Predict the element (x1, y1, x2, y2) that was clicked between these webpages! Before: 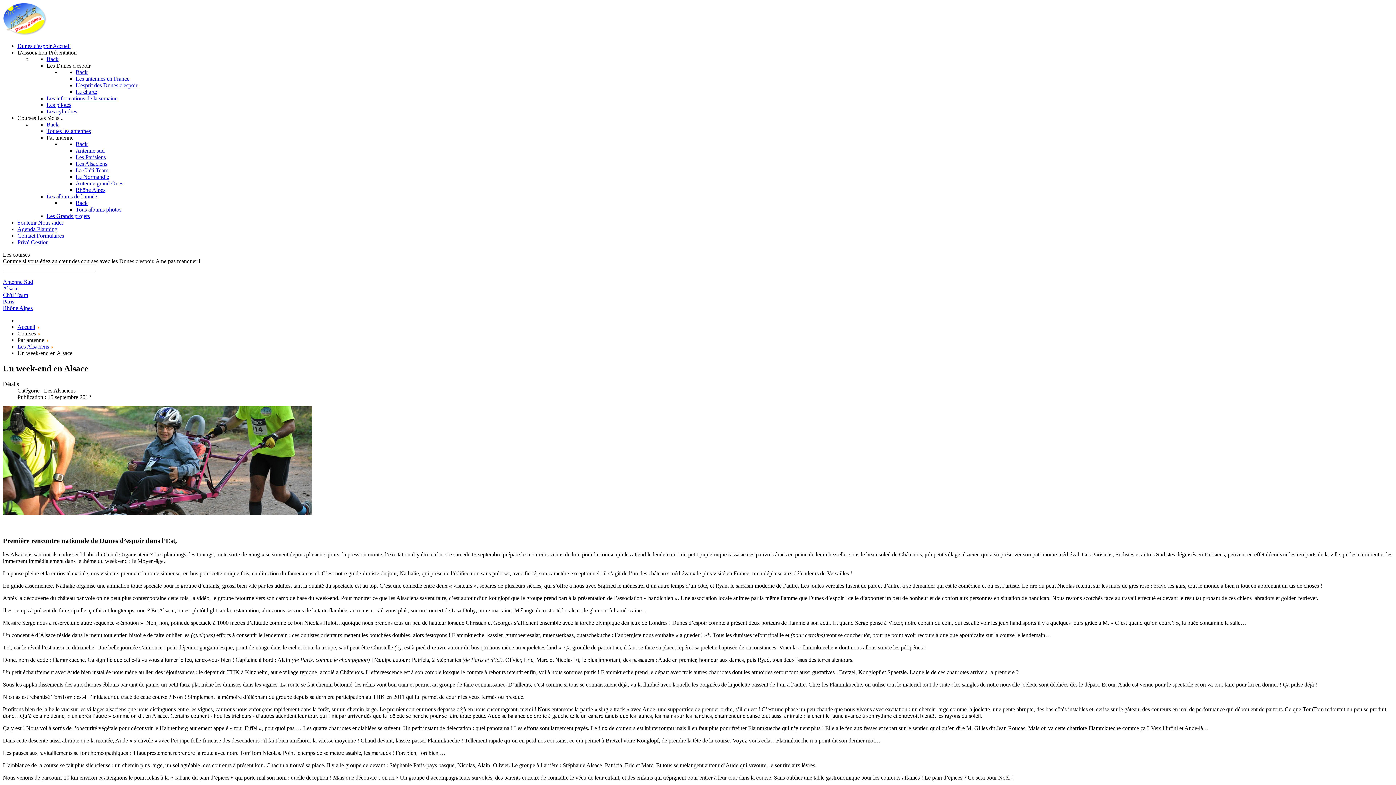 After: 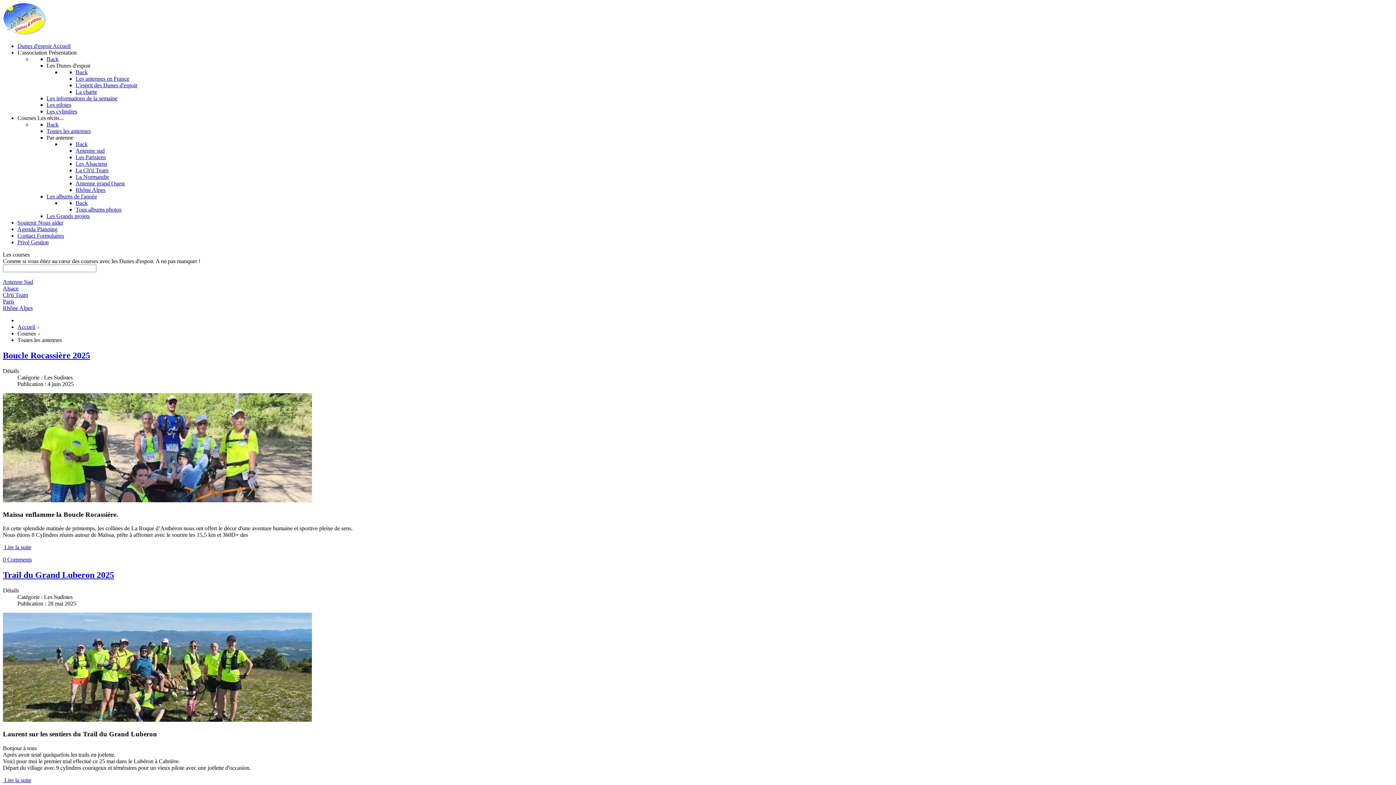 Action: label: Toutes les antennes bbox: (46, 128, 90, 134)